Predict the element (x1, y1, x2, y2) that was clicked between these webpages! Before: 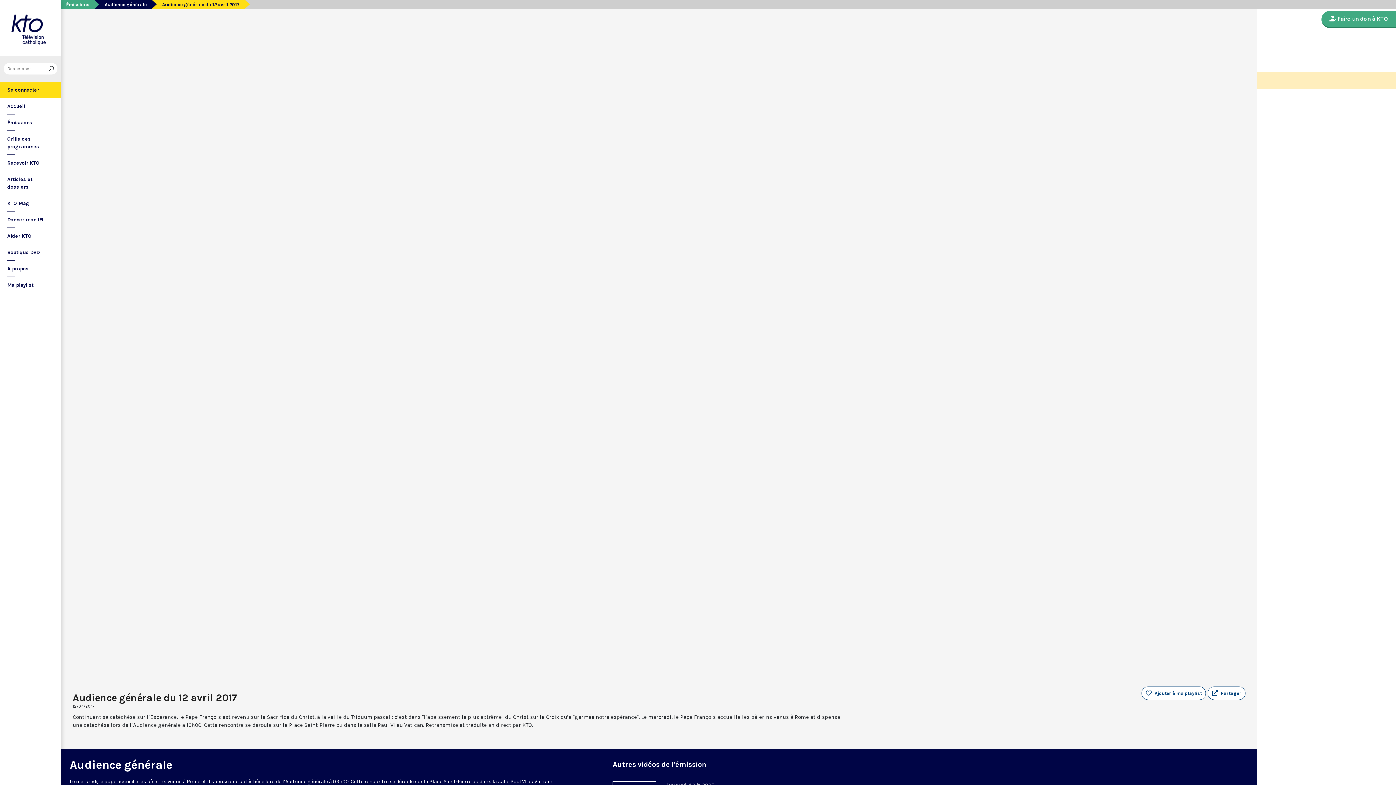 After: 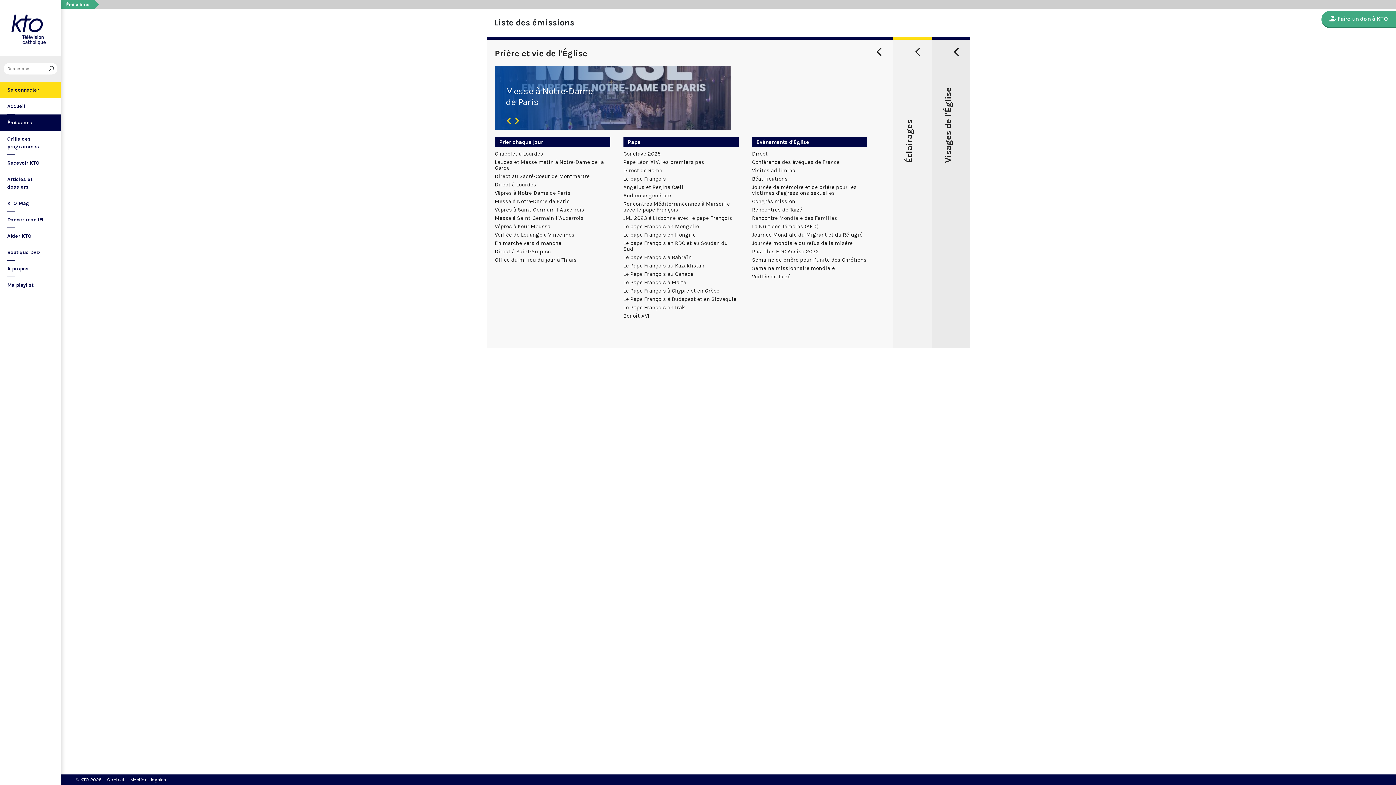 Action: bbox: (0, 114, 61, 130) label: Émissions